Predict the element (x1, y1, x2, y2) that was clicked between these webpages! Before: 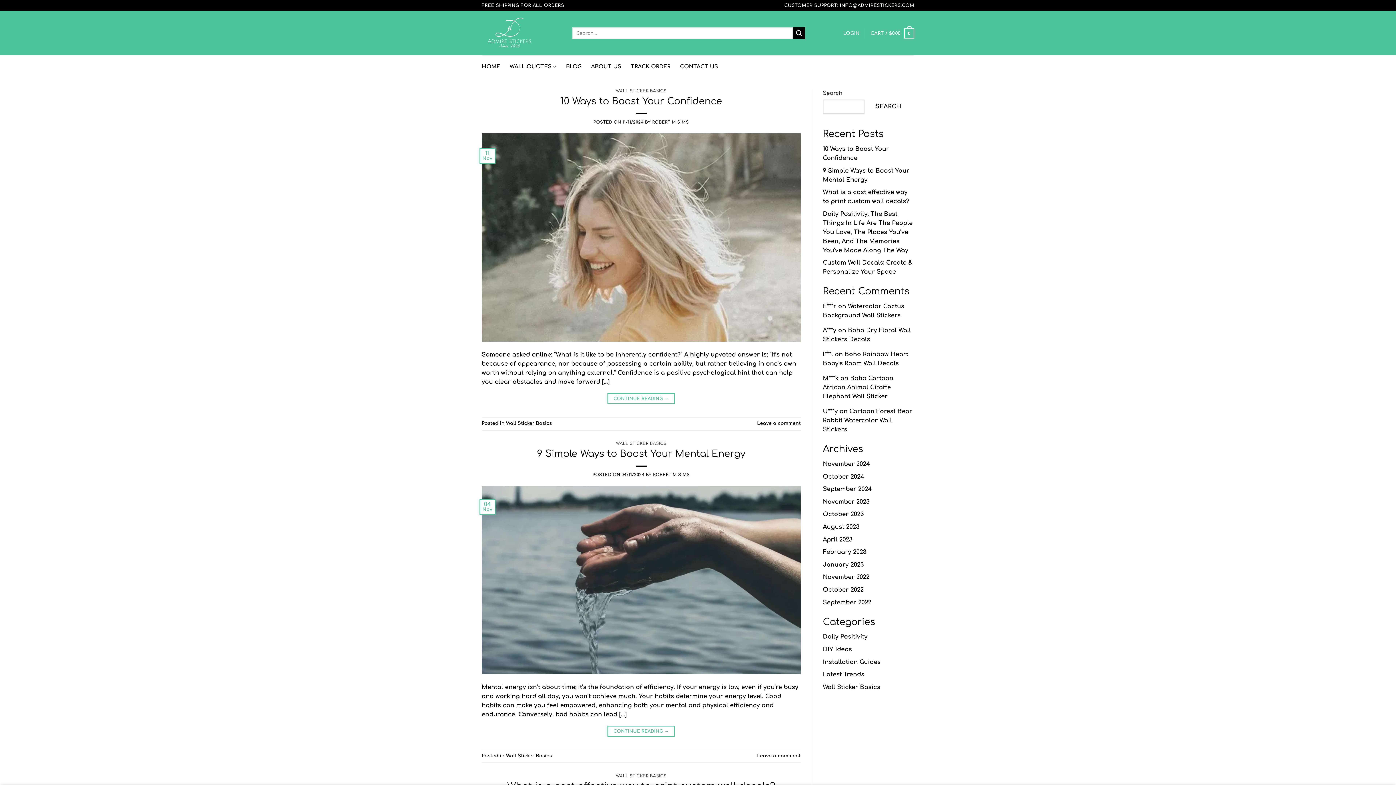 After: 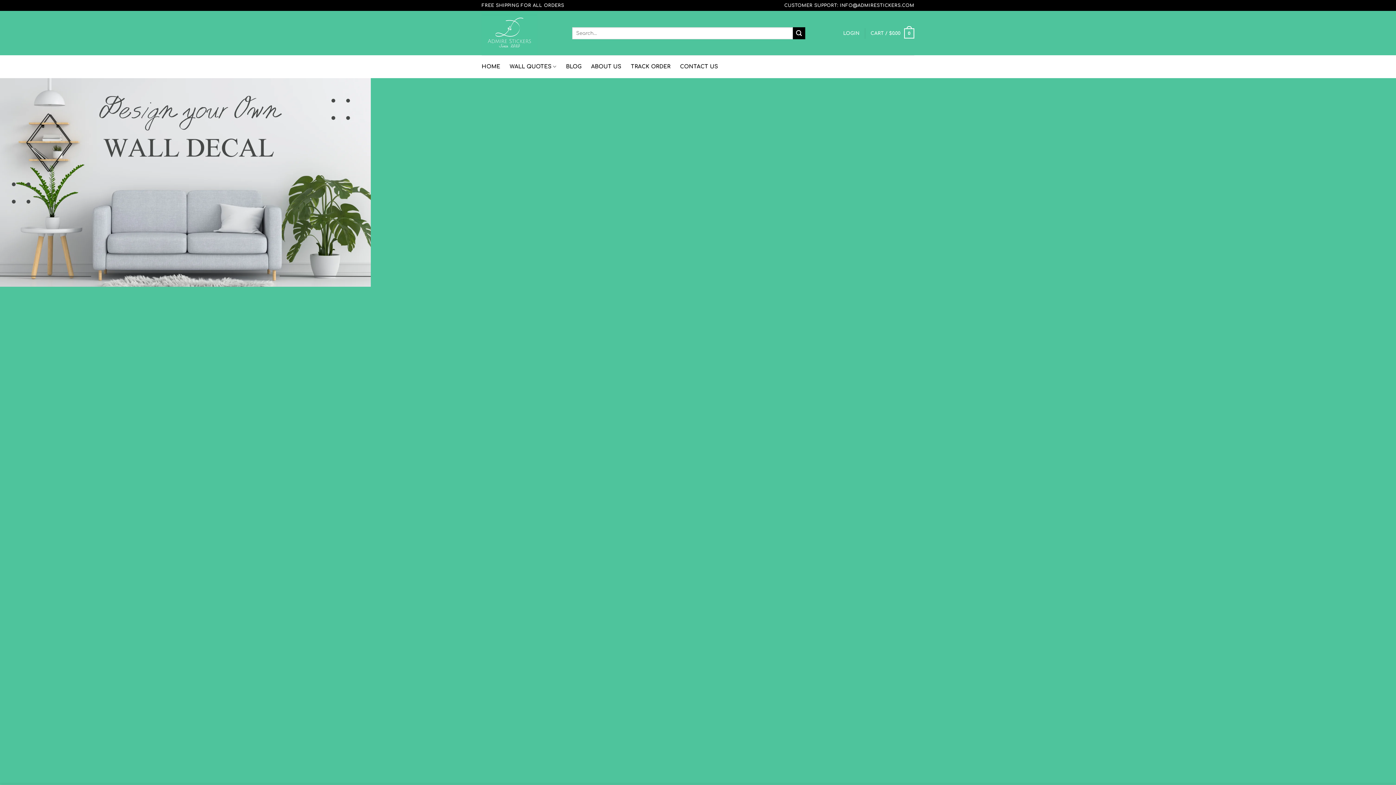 Action: bbox: (823, 549, 866, 555) label: February 2023